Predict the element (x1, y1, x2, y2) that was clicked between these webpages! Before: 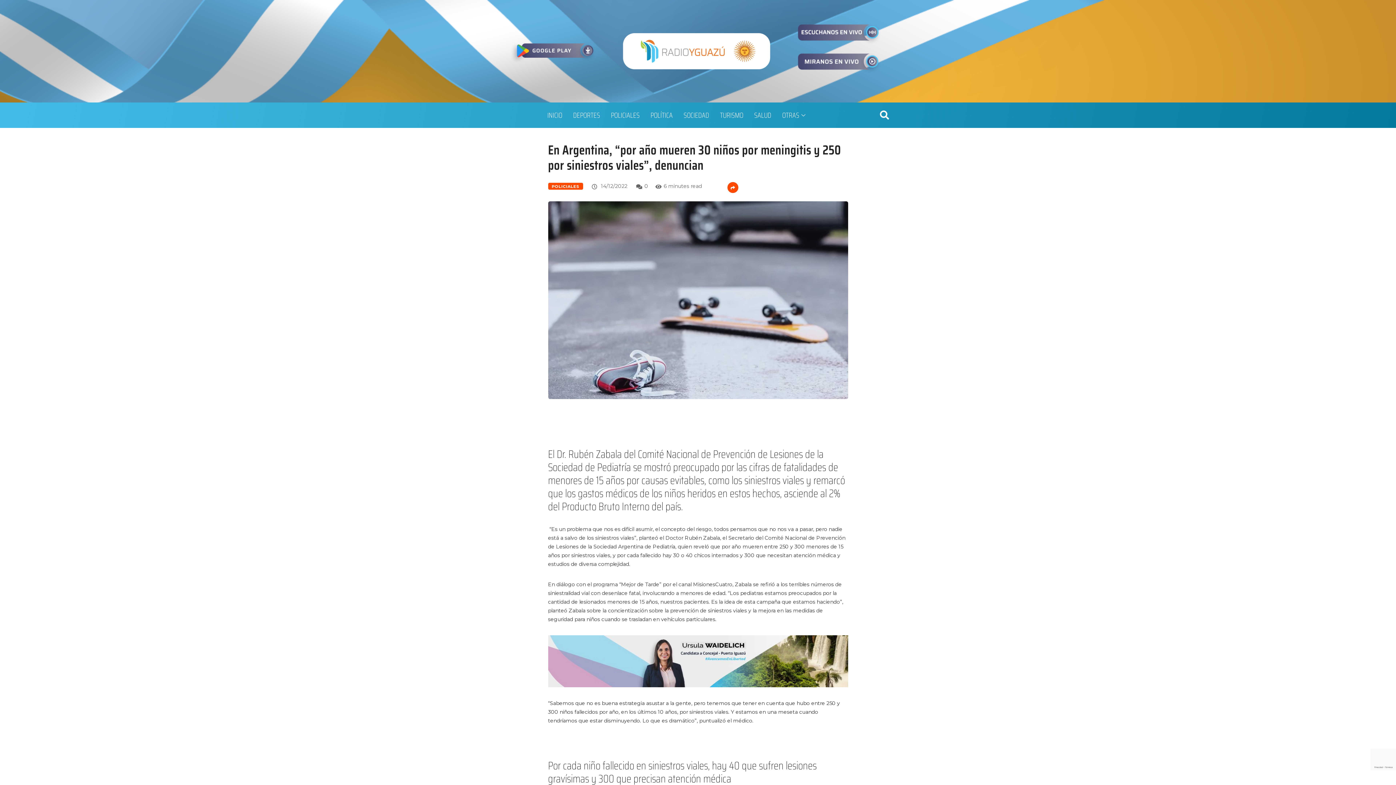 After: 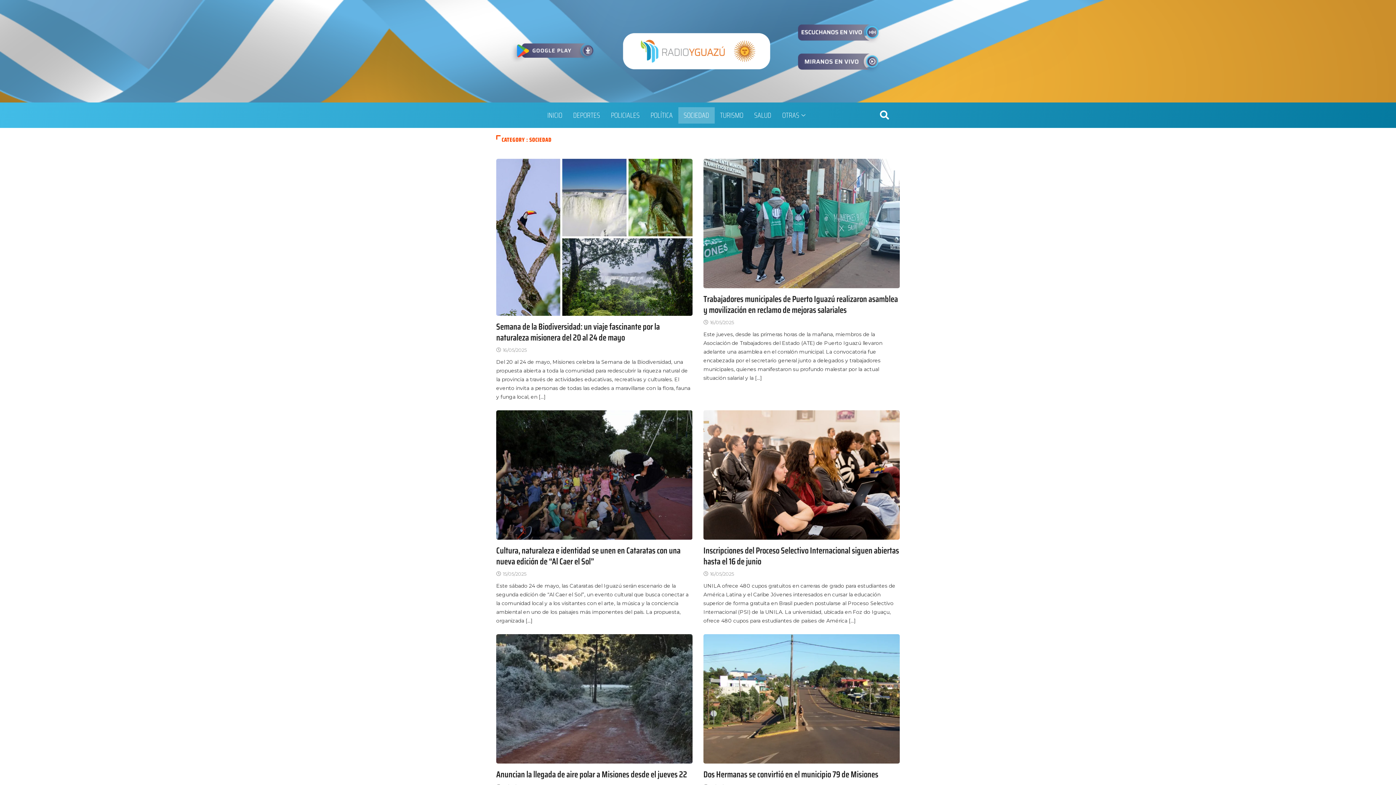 Action: label: SOCIEDAD bbox: (678, 107, 714, 123)